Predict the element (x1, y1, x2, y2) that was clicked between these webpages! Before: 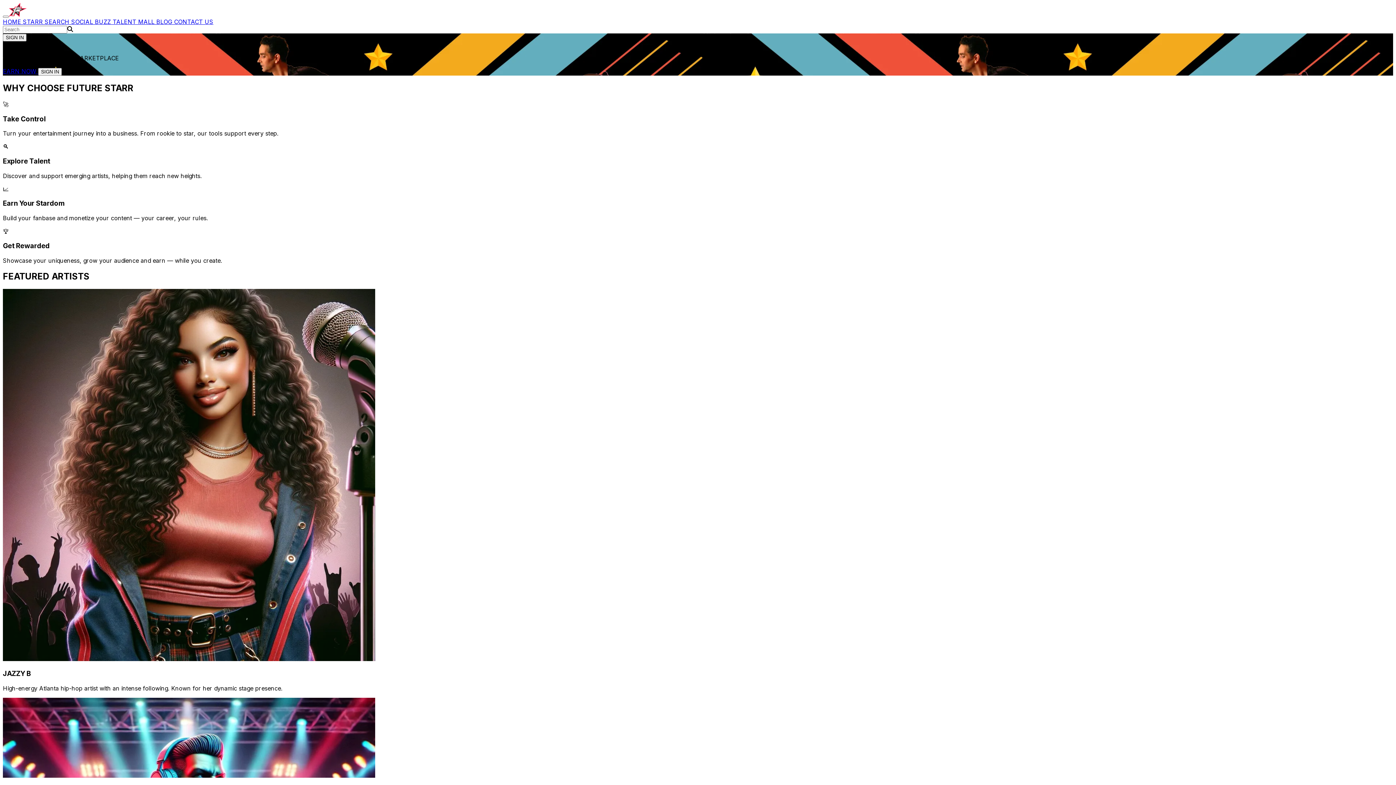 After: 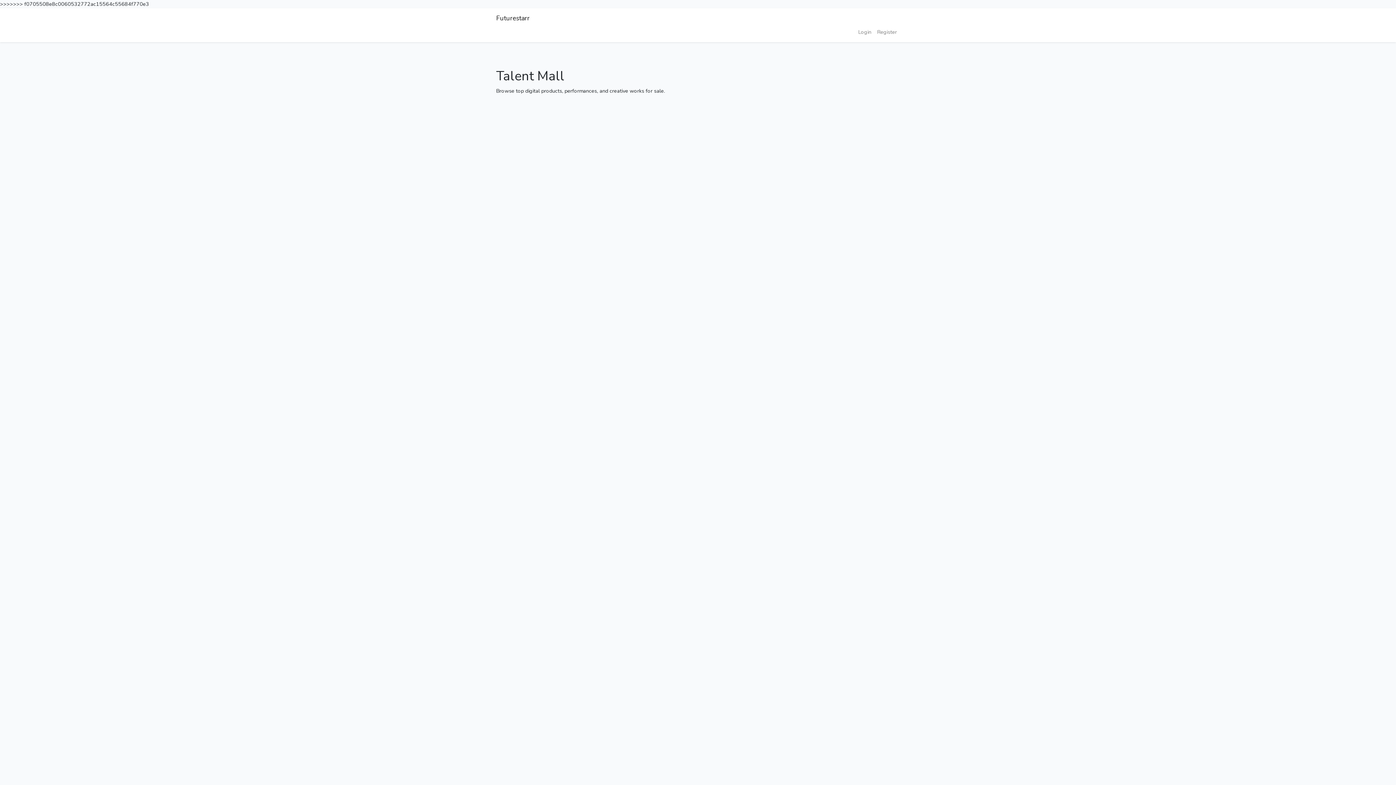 Action: bbox: (112, 18, 156, 25) label: TALENT MALL 